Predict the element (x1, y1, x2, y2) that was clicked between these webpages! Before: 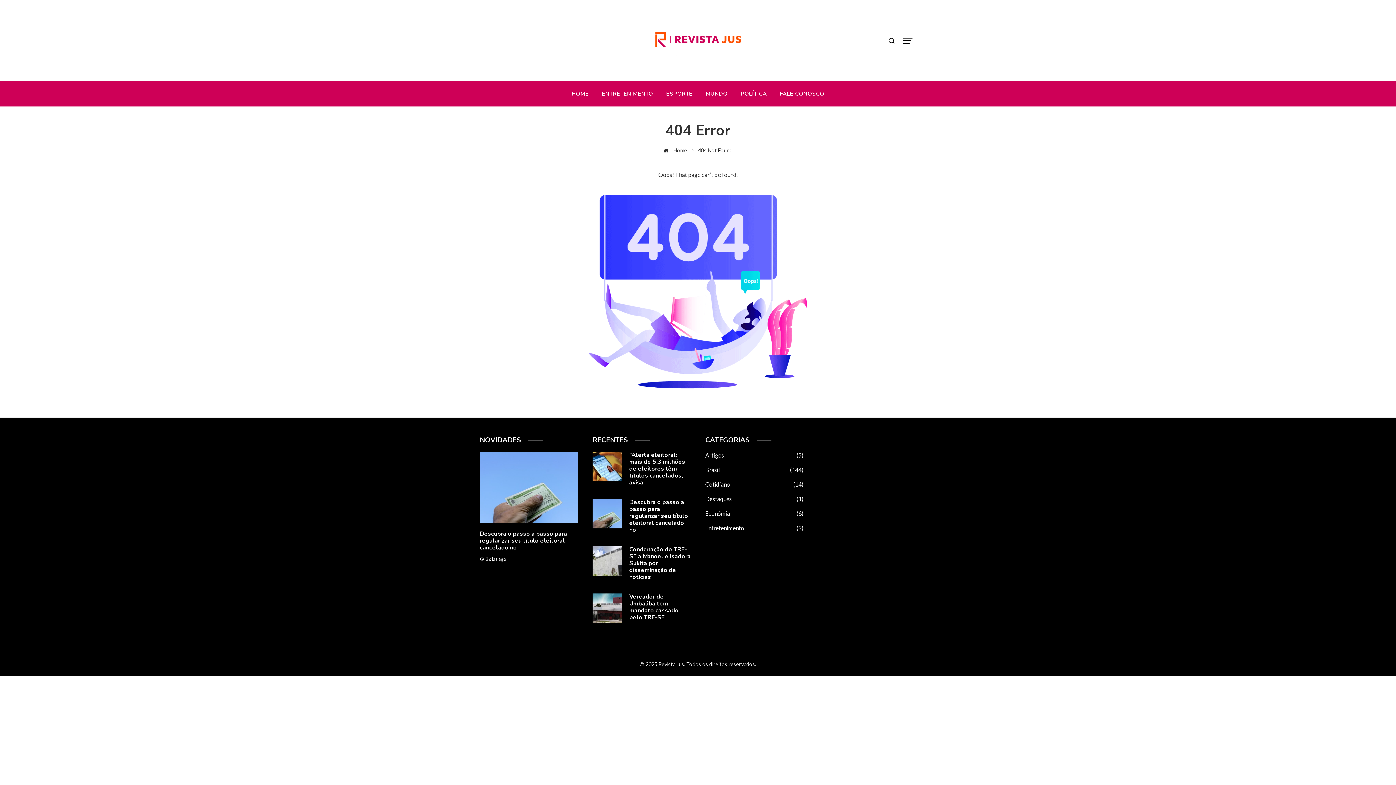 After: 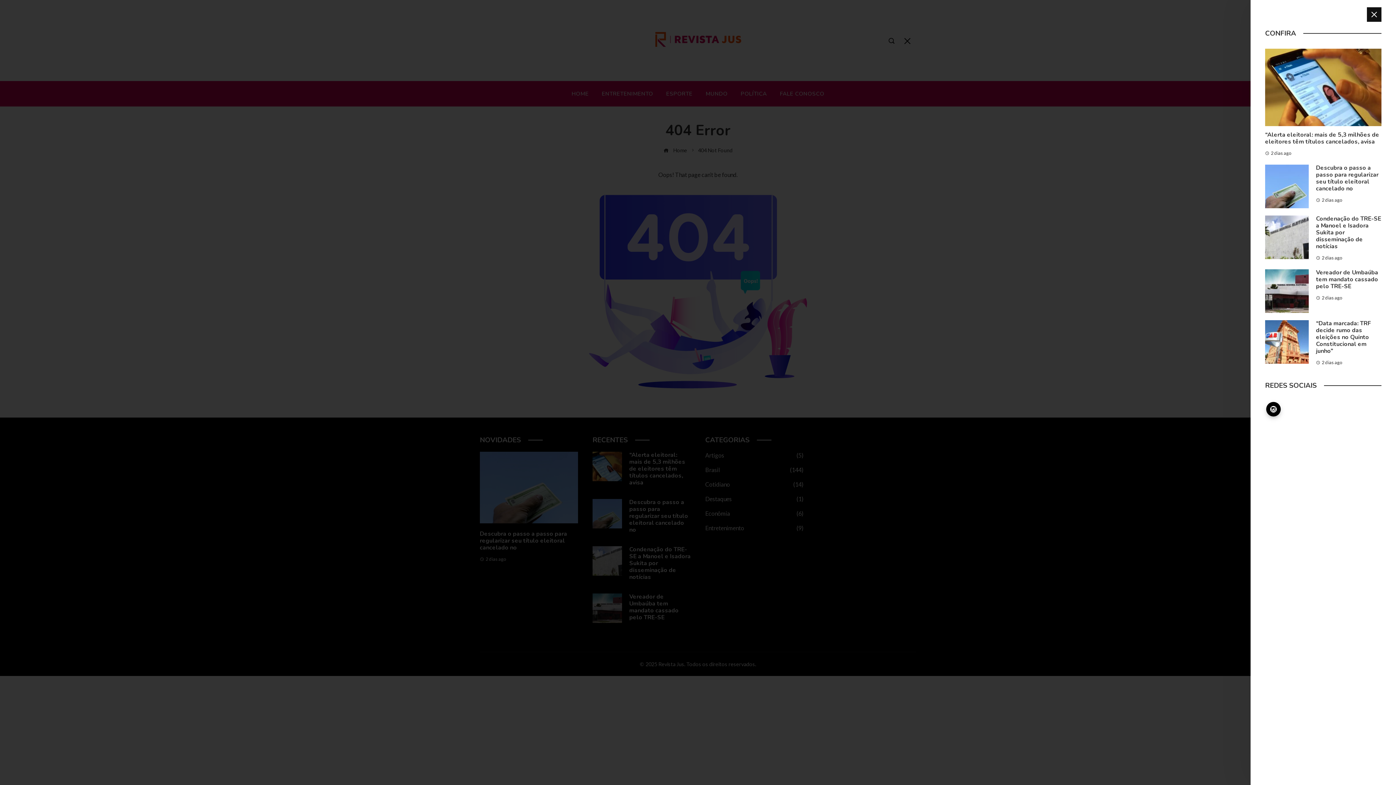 Action: bbox: (900, 32, 916, 48)